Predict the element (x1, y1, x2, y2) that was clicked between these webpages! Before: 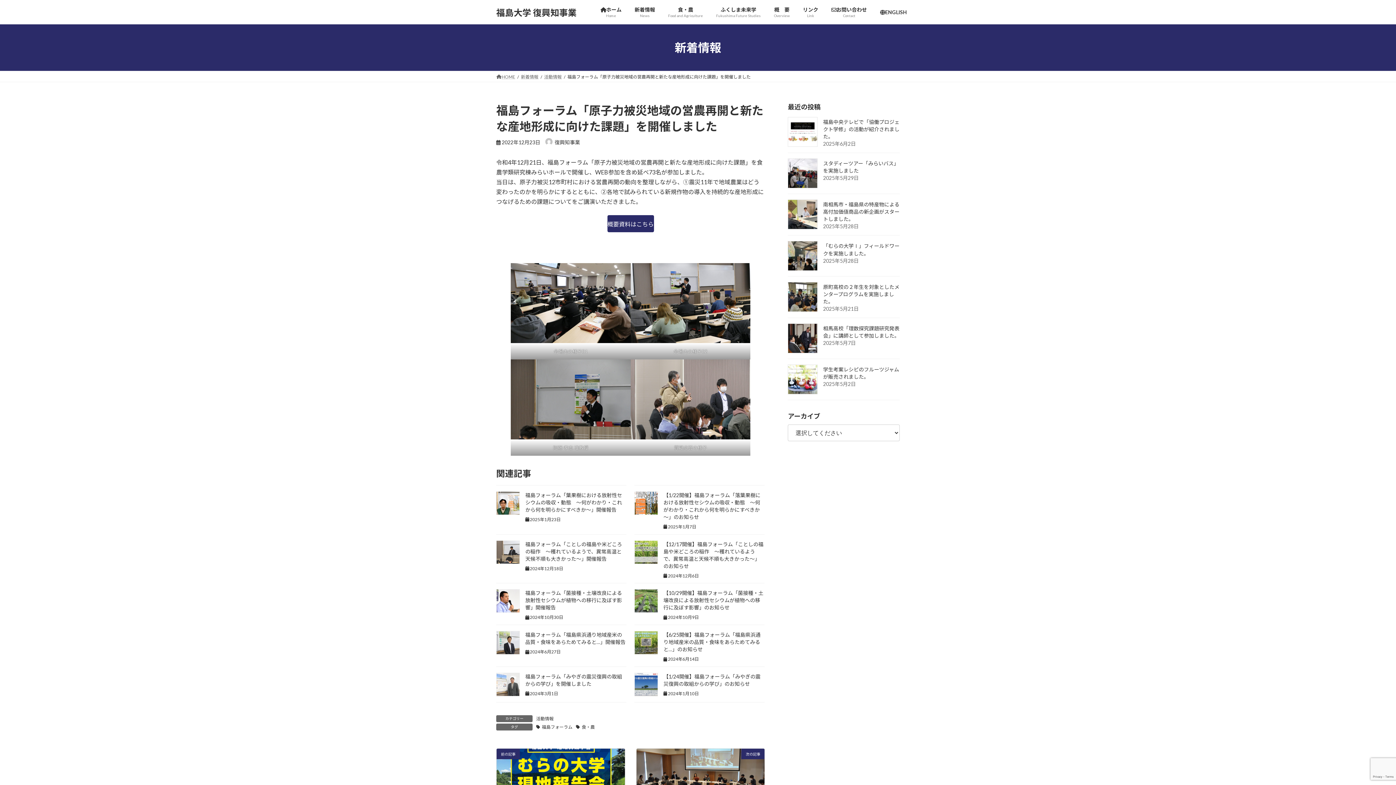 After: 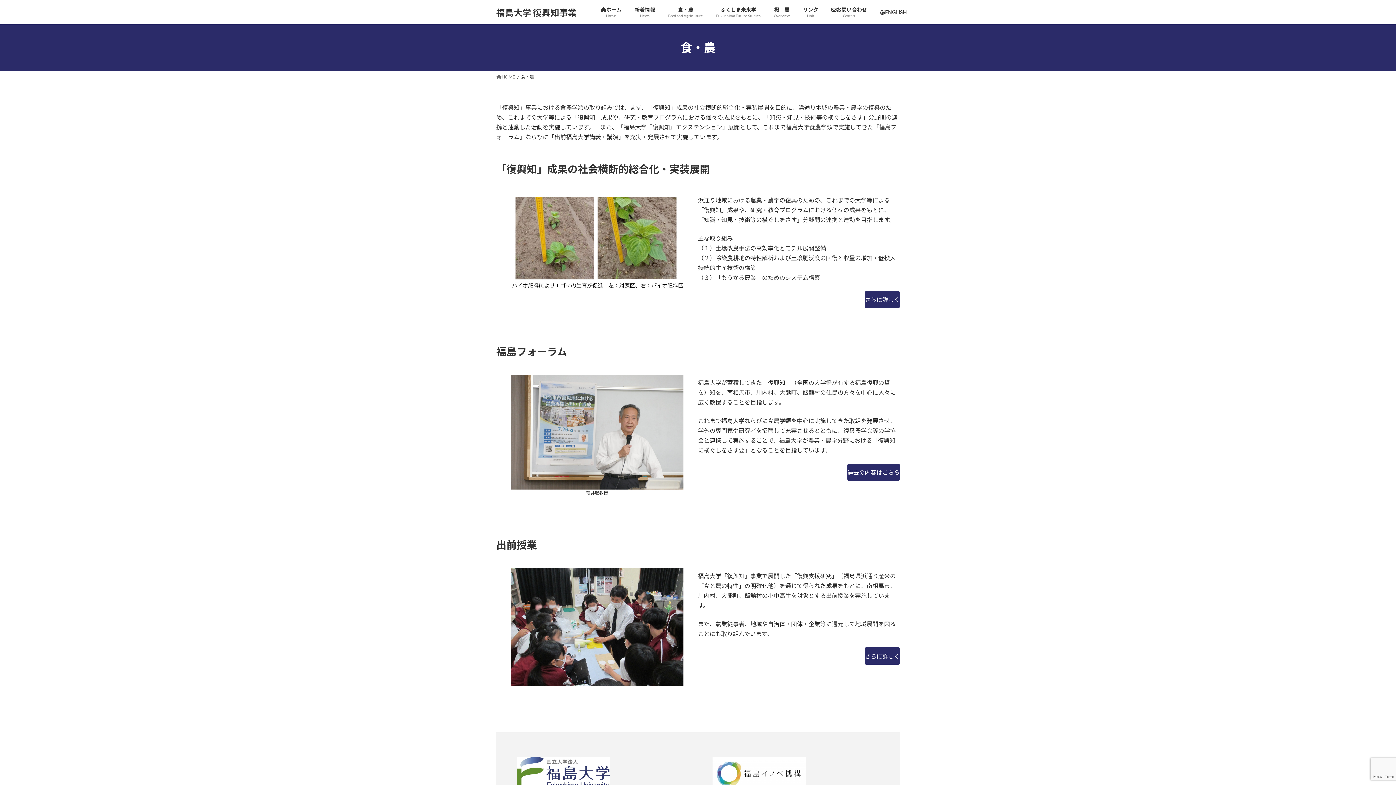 Action: bbox: (661, 1, 709, 23) label: 食・農
Food and Agriculture